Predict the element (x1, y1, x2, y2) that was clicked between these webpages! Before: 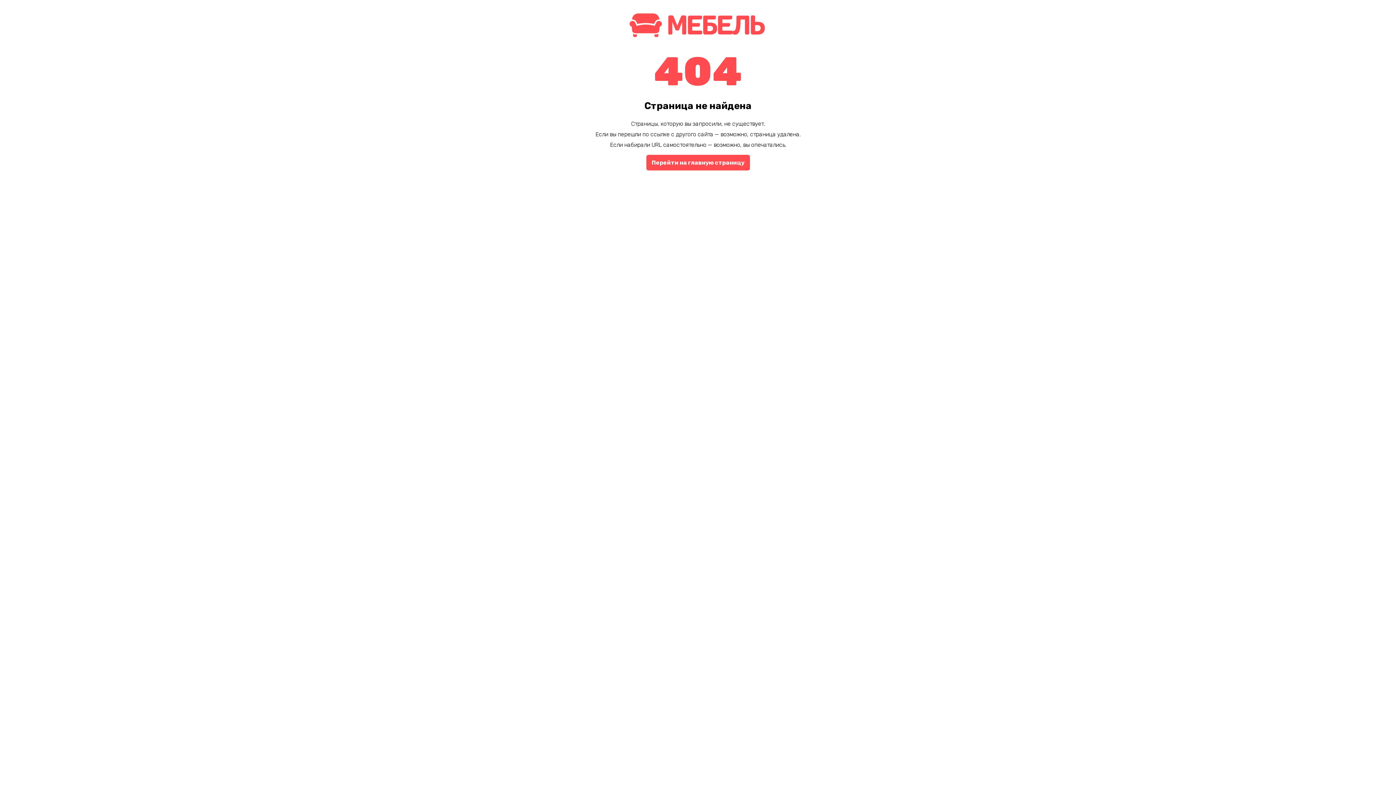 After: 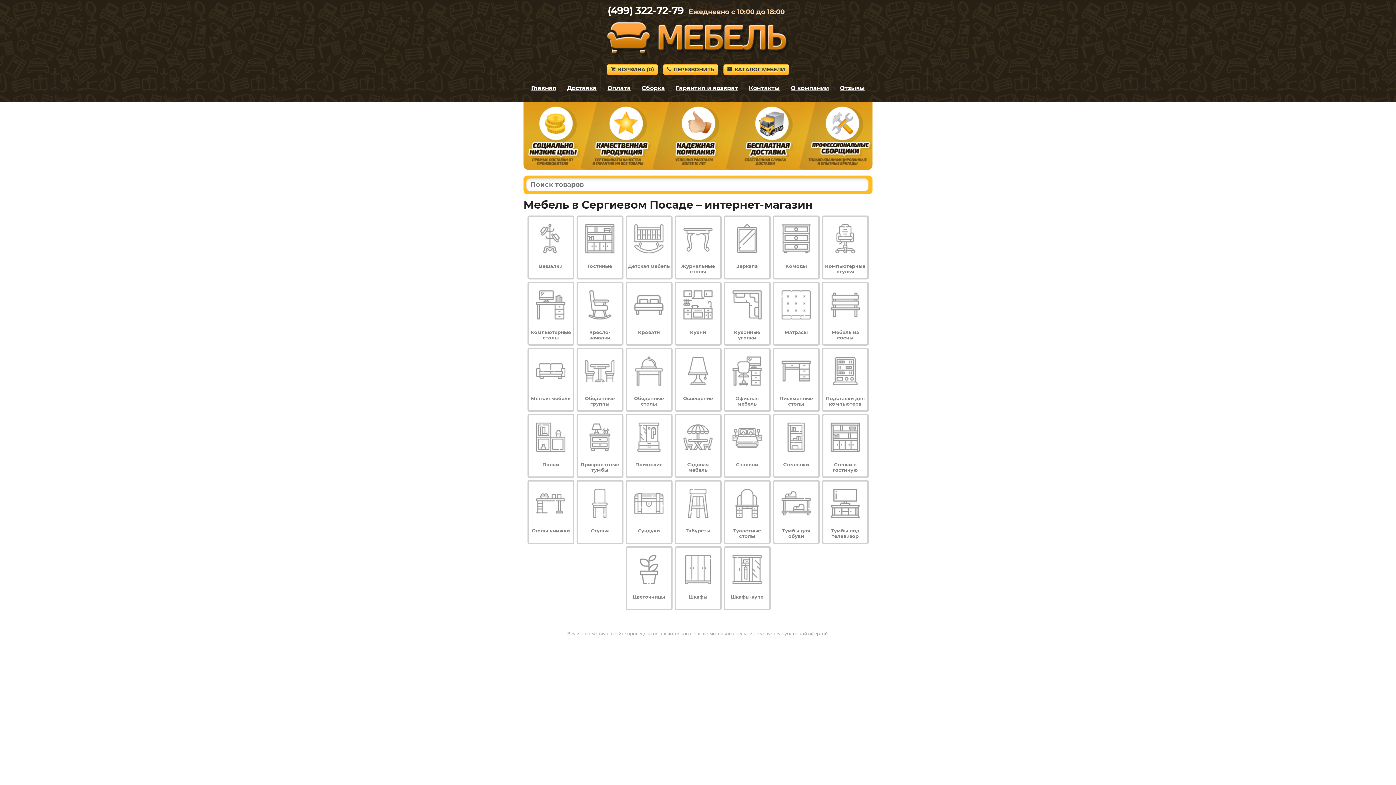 Action: bbox: (625, 34, 770, 41)